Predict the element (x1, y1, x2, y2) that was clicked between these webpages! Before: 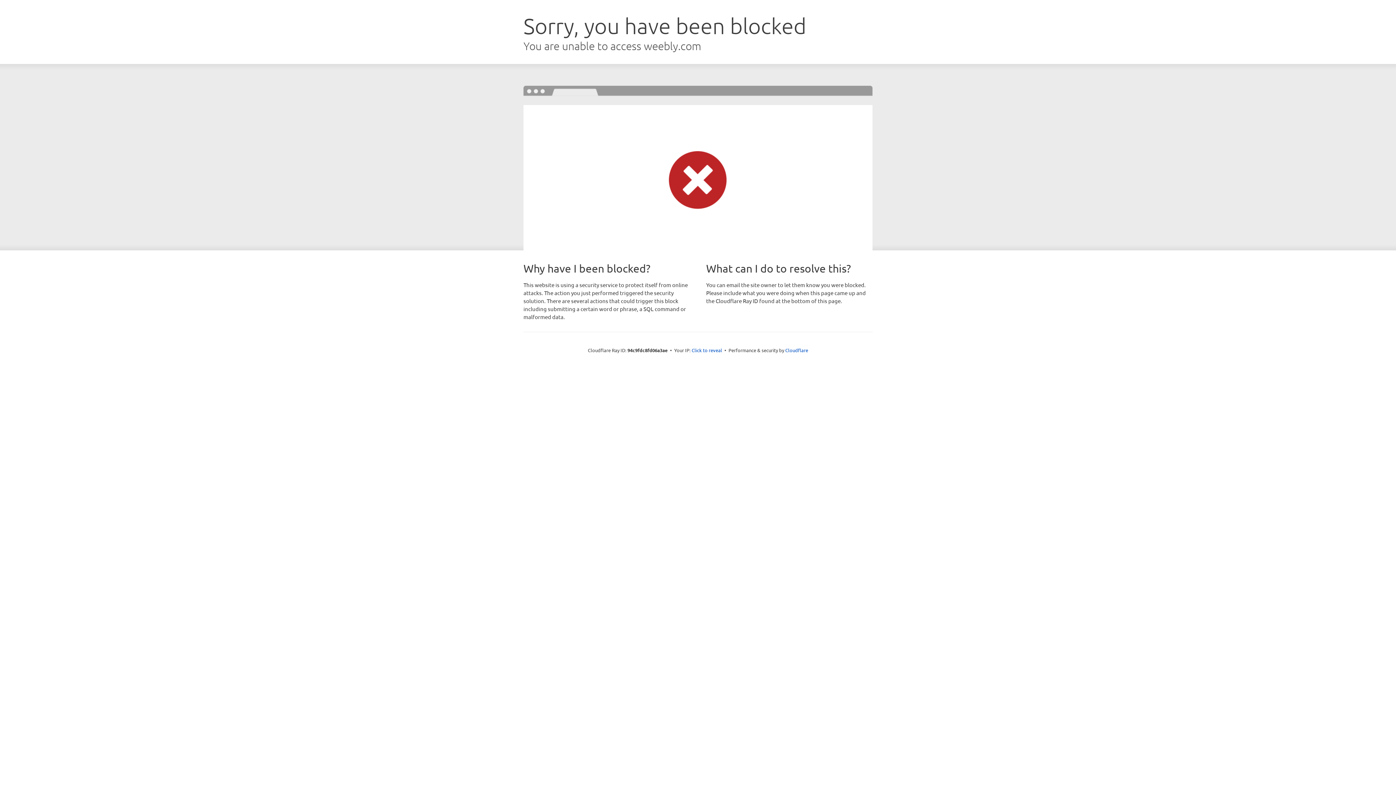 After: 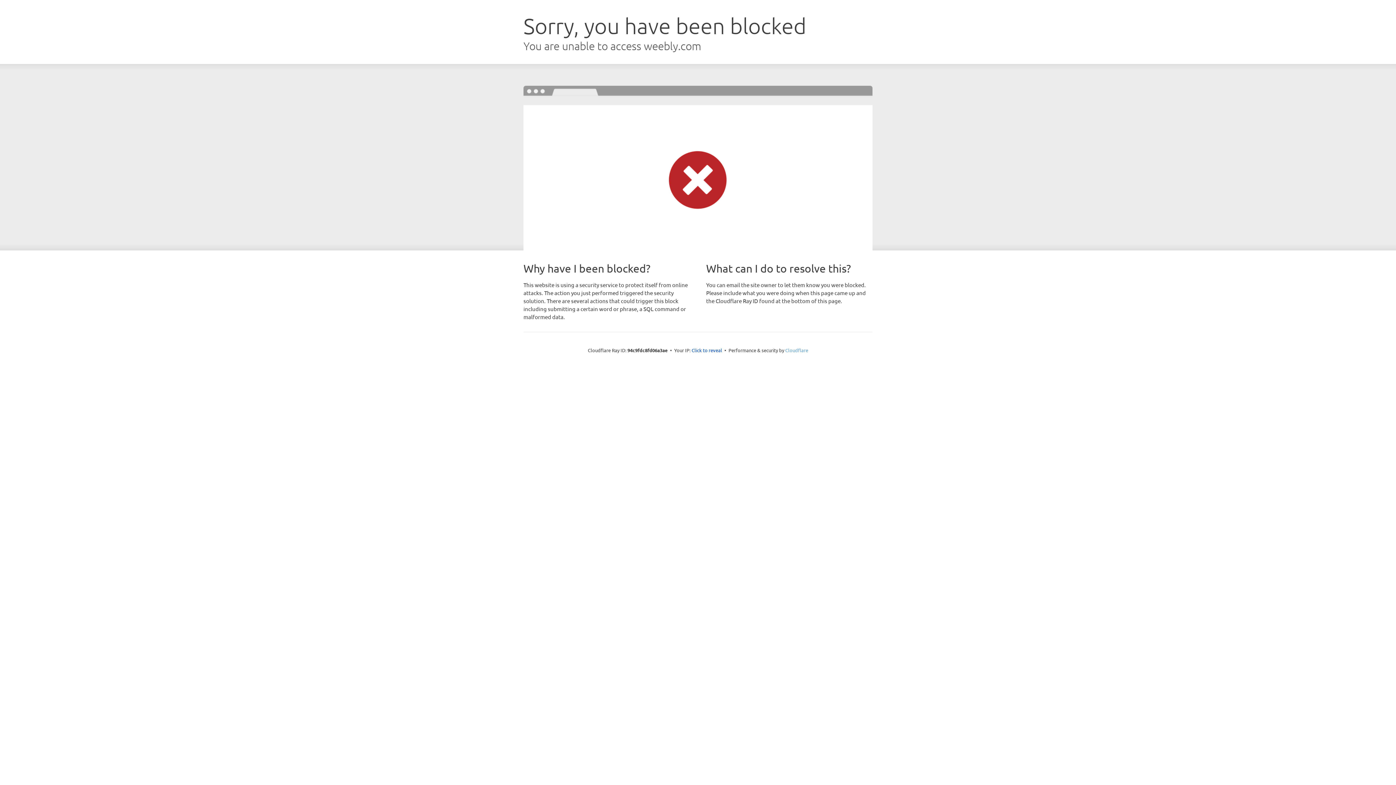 Action: label: Cloudflare bbox: (785, 347, 808, 353)